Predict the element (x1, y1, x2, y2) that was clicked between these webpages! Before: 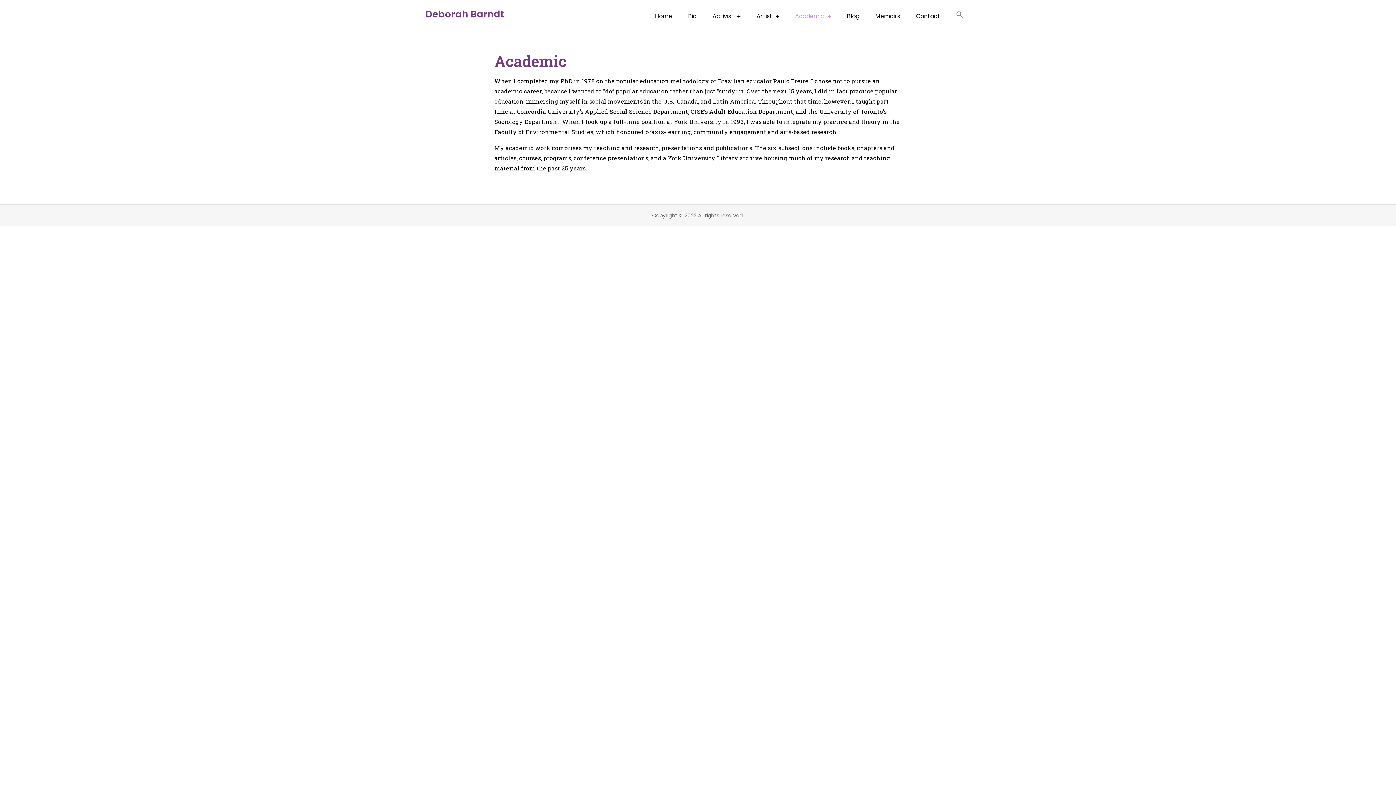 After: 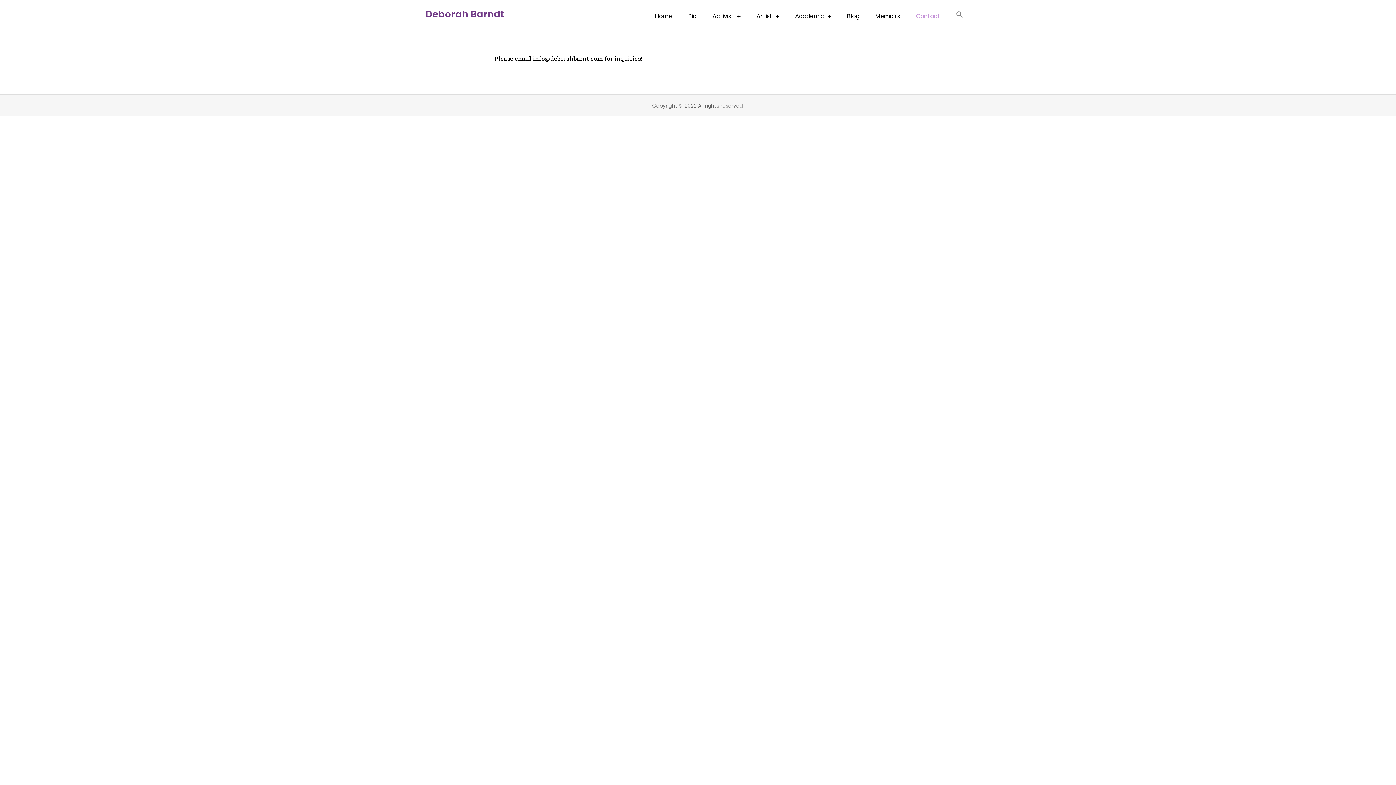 Action: label: Contact bbox: (909, 1, 947, 31)